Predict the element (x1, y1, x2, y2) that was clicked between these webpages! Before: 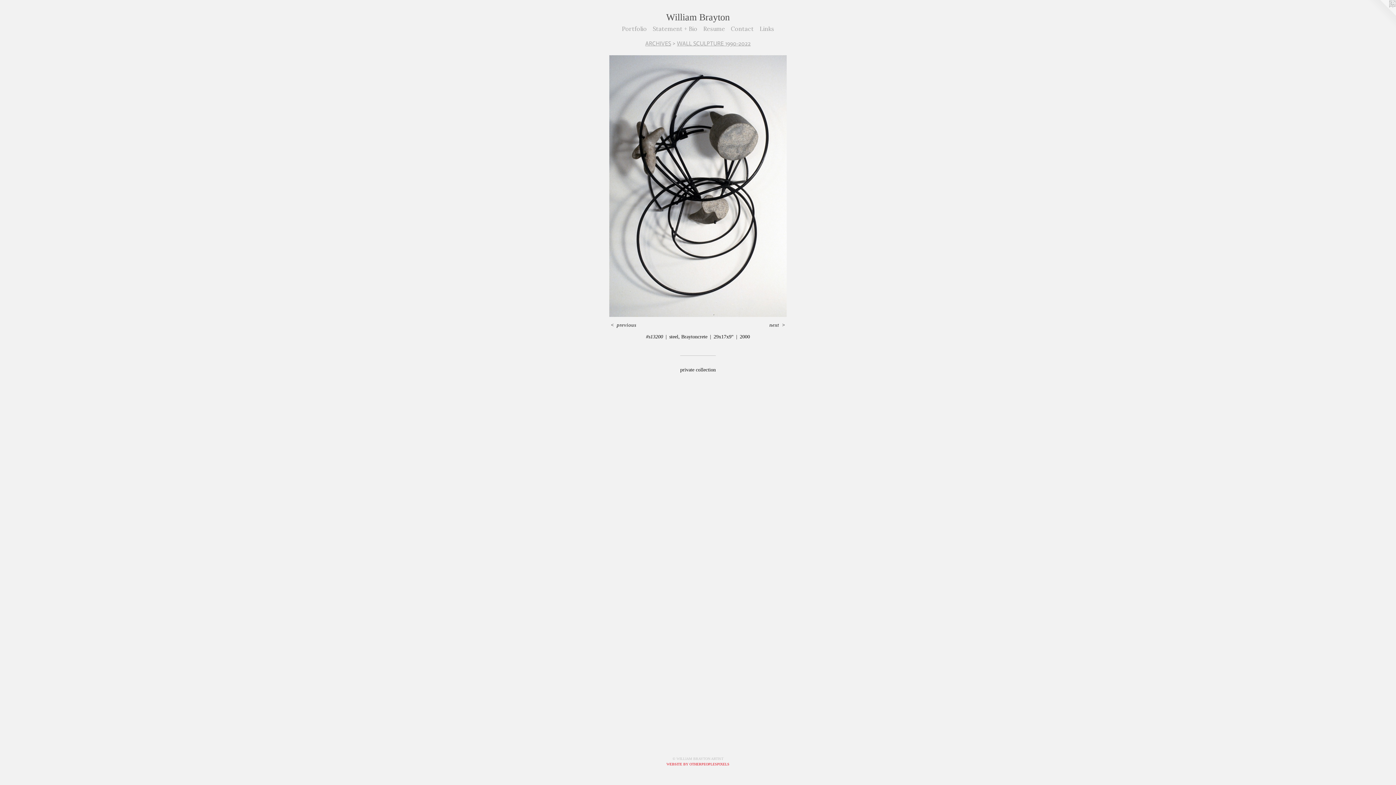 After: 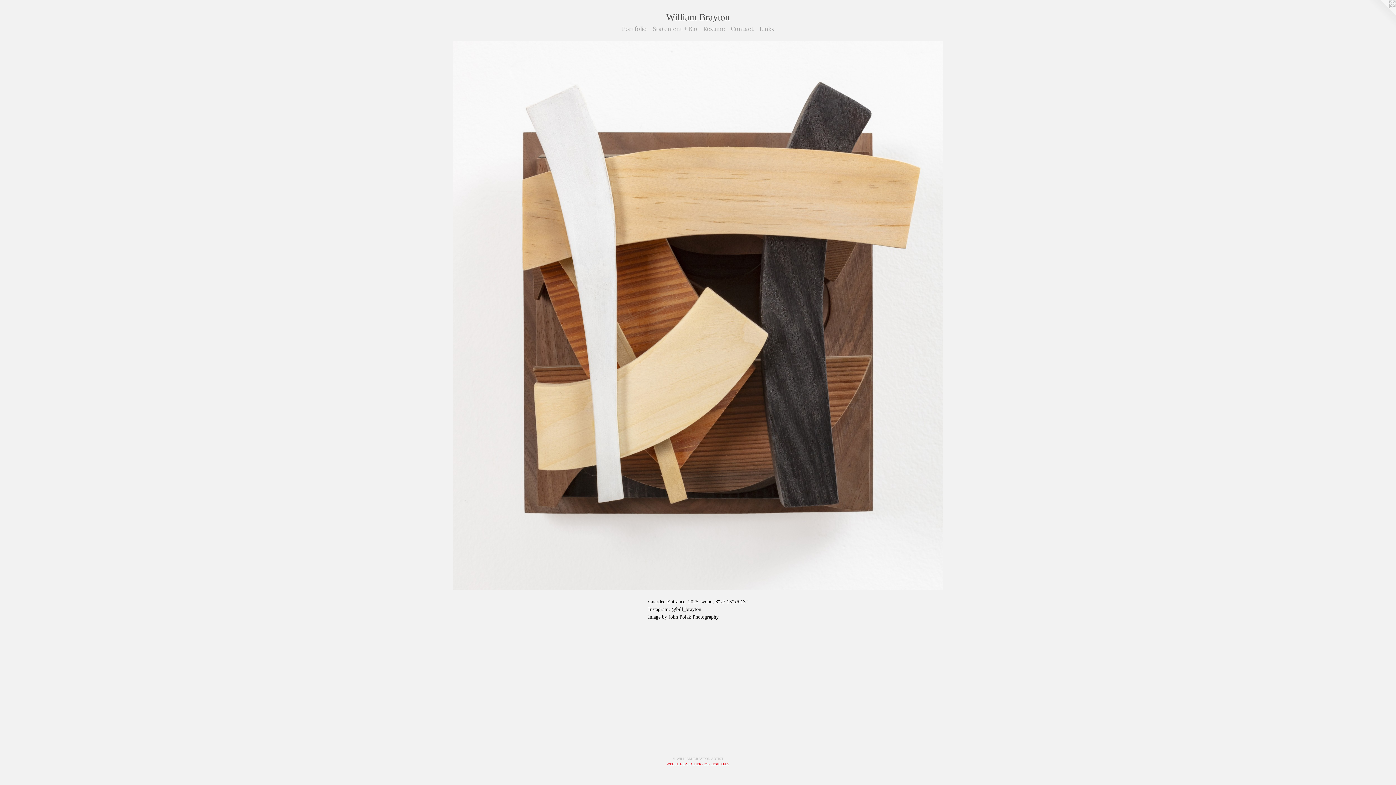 Action: label: William Brayton bbox: (17, 12, 1378, 24)